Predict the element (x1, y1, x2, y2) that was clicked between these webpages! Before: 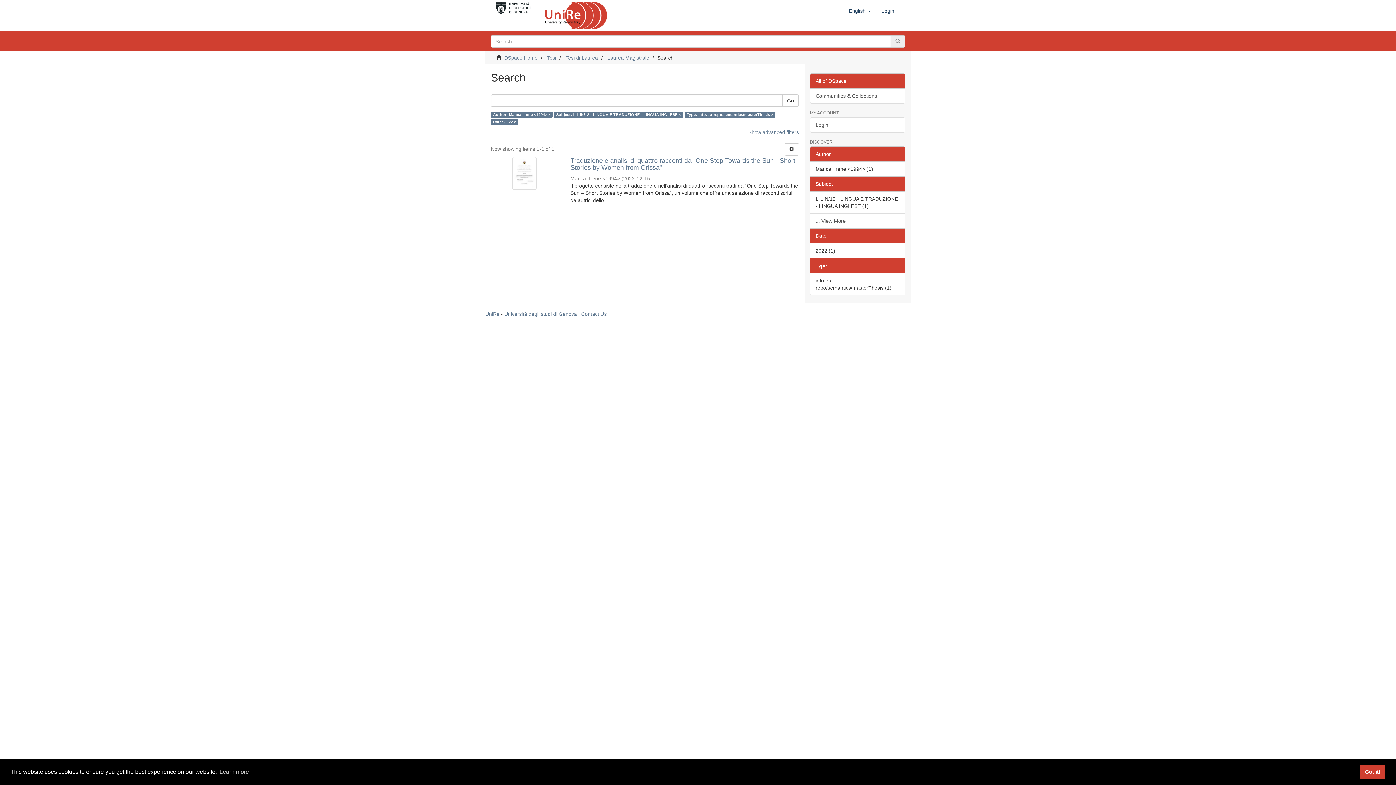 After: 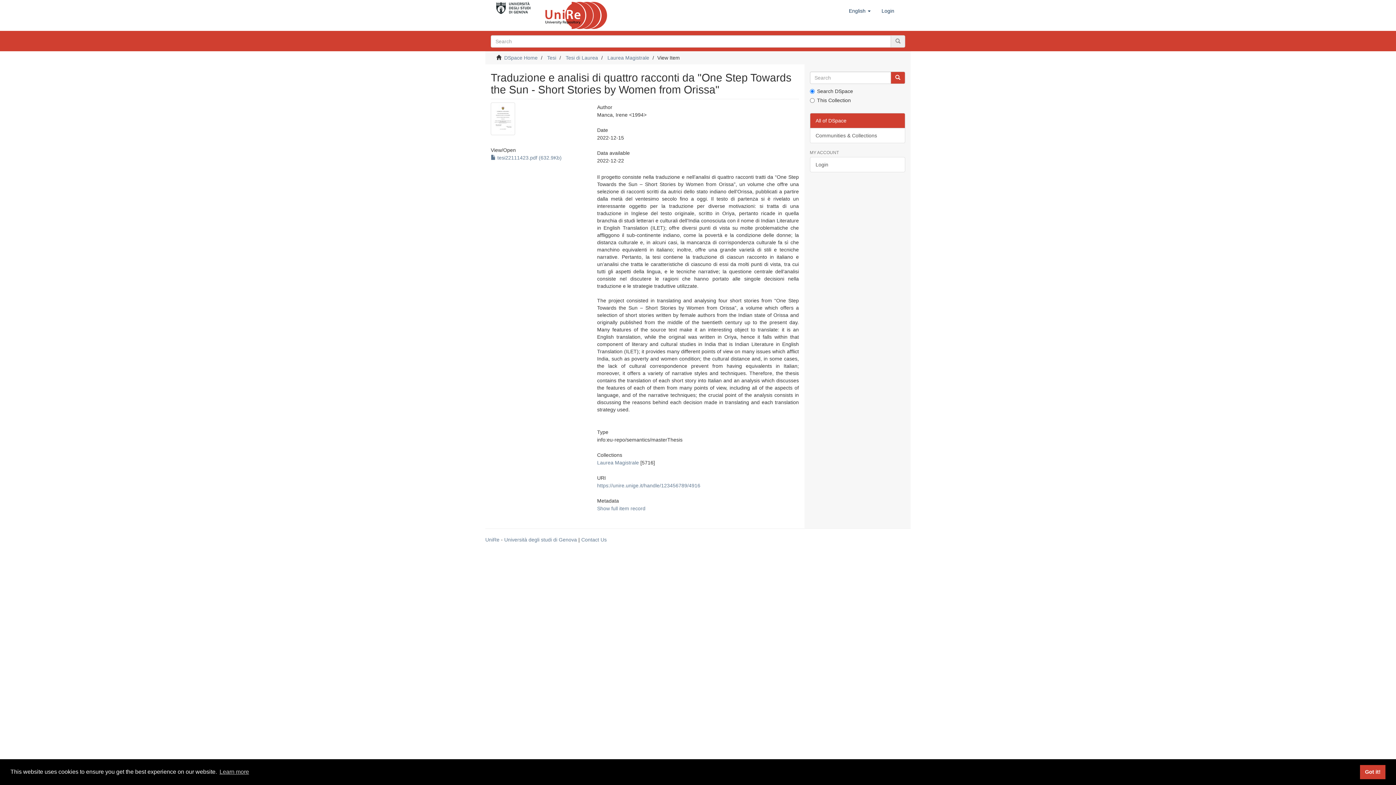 Action: label: Traduzione e analisi di quattro racconti da "One Step Towards the Sun - Short Stories by Women from Orissa"  bbox: (570, 157, 799, 171)